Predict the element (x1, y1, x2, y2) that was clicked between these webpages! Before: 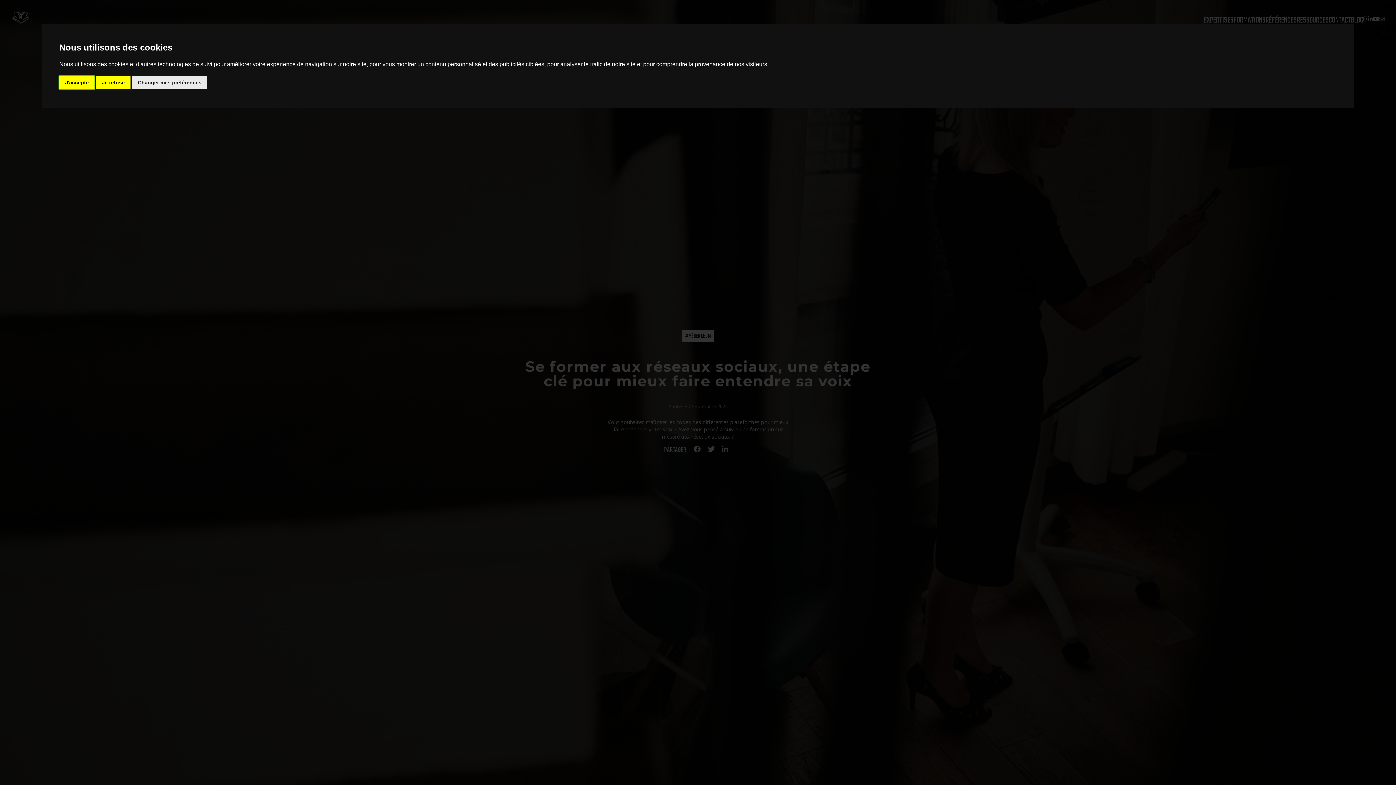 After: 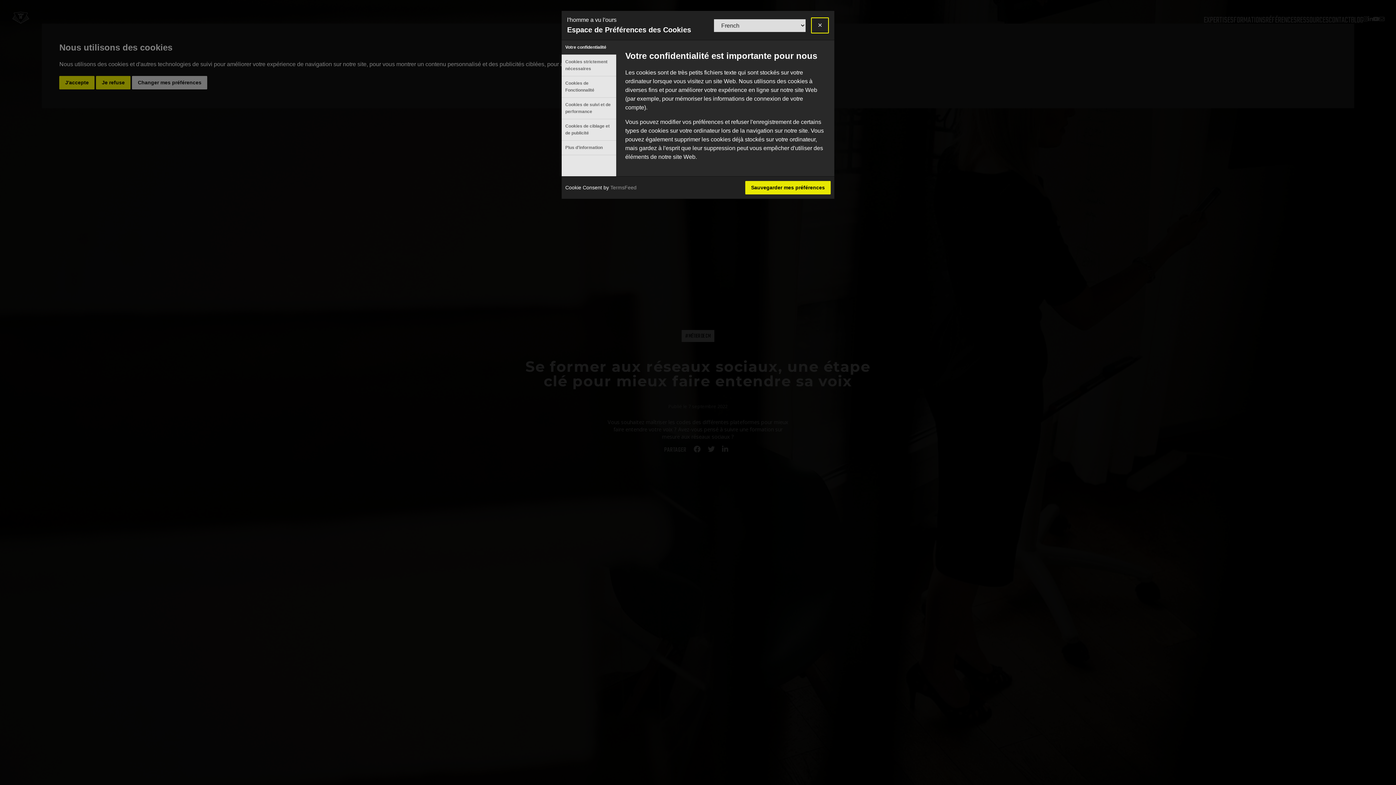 Action: bbox: (132, 75, 207, 89) label: Changer mes préférences